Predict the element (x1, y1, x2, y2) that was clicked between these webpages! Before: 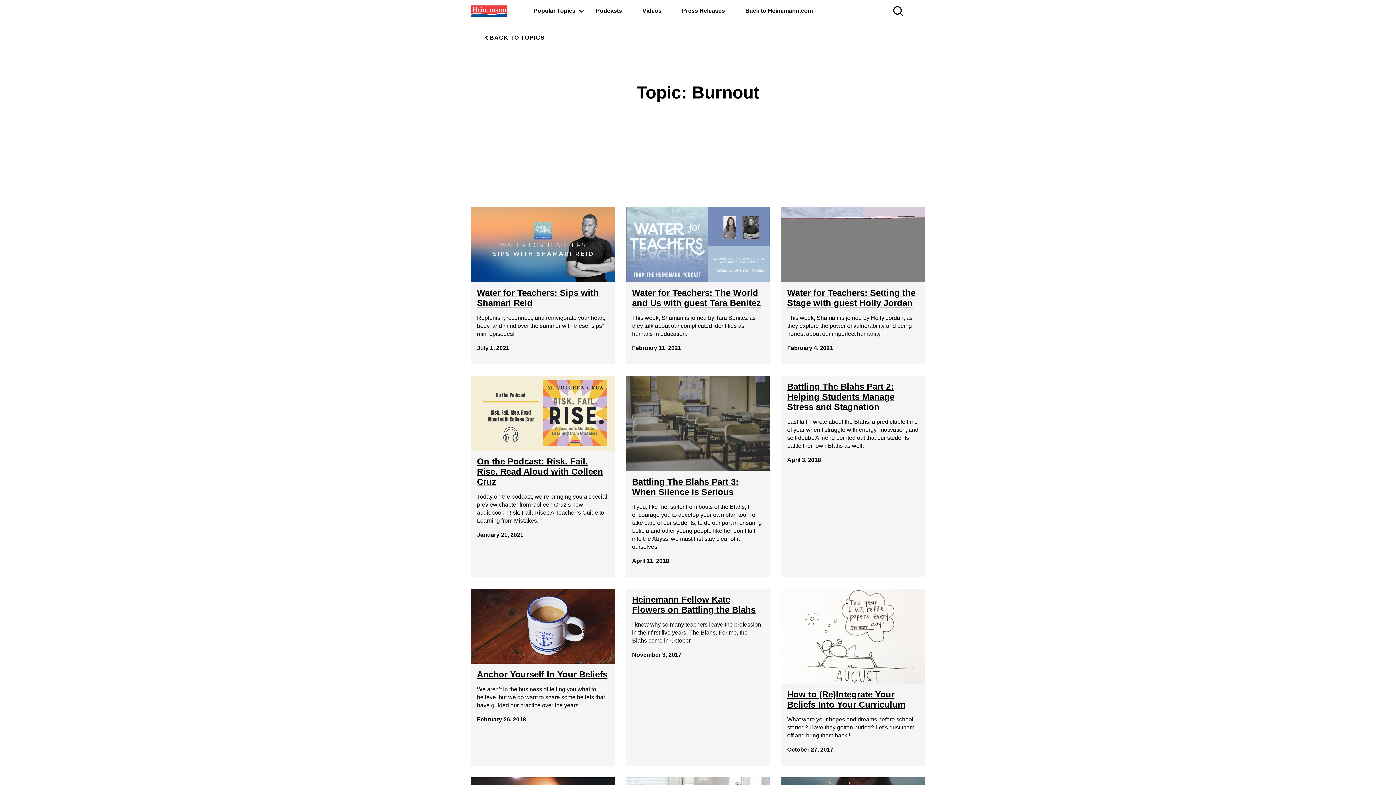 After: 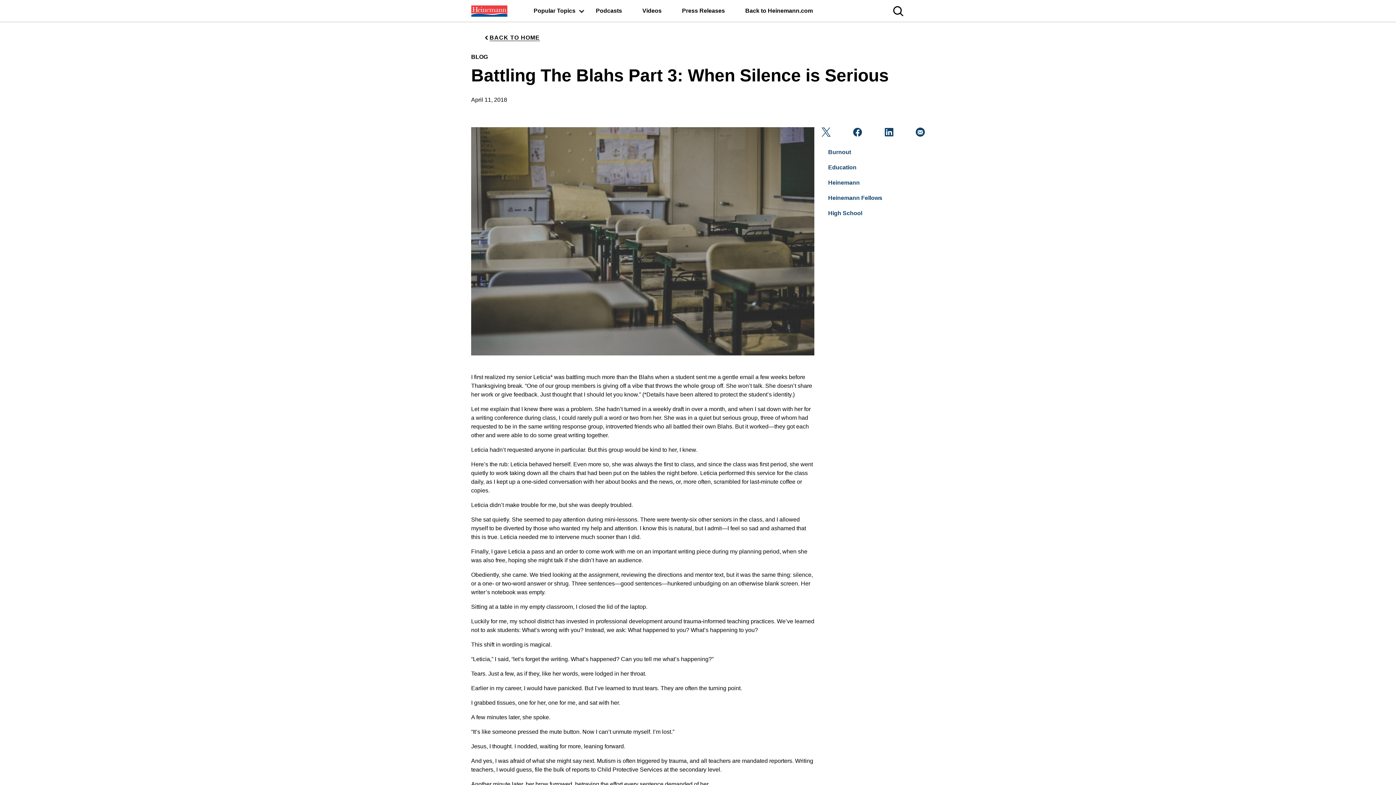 Action: label: Battling The Blahs Part 3: When Silence is Serious bbox: (632, 477, 738, 497)